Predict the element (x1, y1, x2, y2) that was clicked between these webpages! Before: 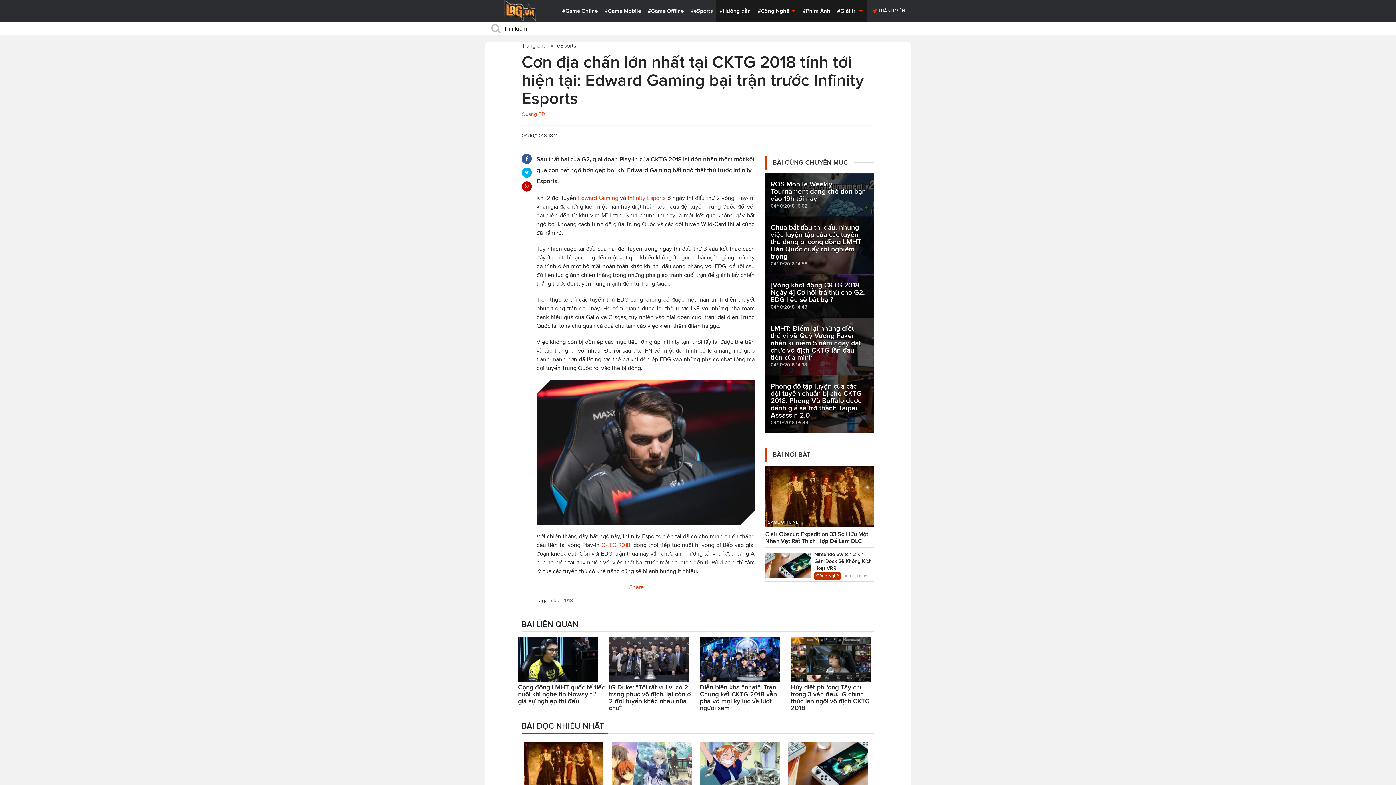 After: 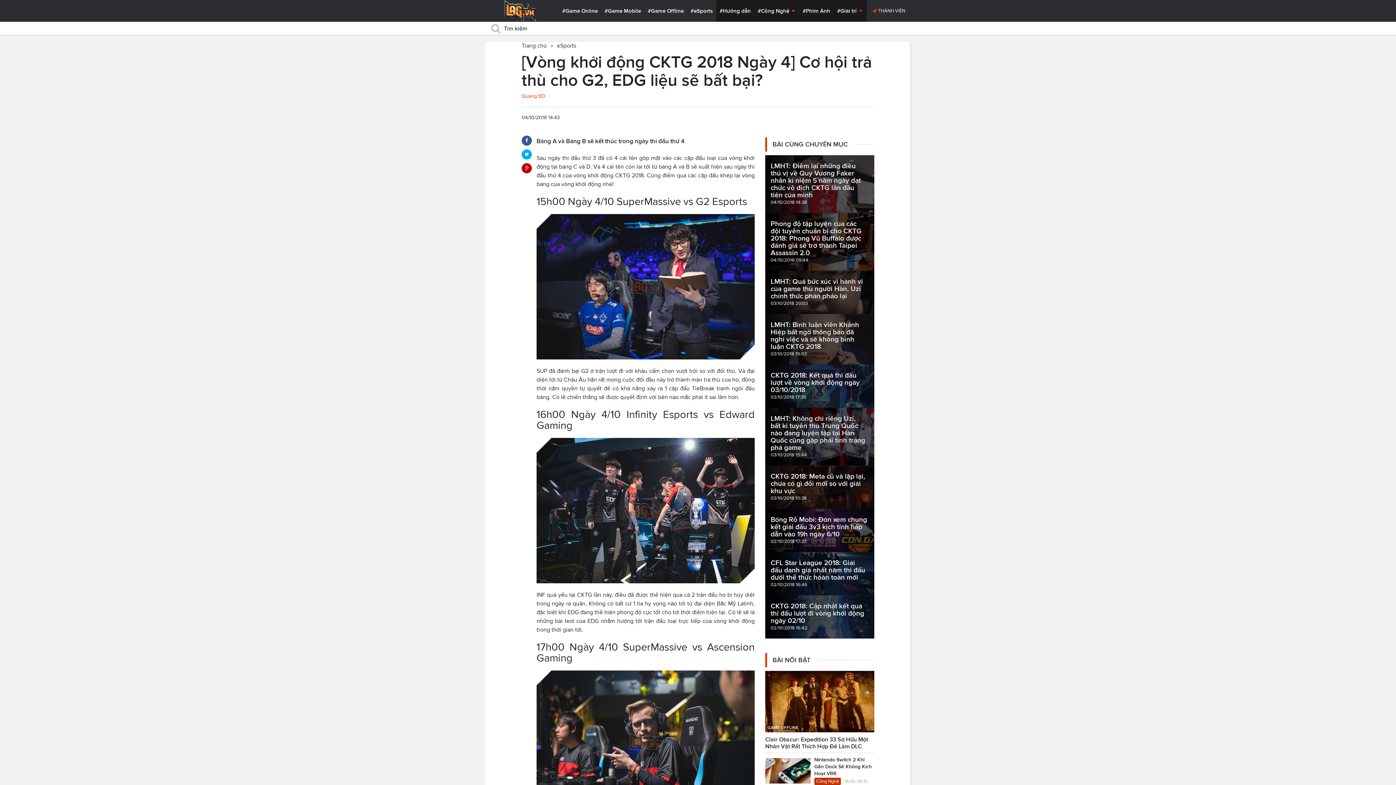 Action: bbox: (765, 274, 874, 317) label: [Vòng khởi động CKTG 2018 Ngày 4] Cơ hội trả thù cho G2, EDG liệu sẽ bất bại?

04/10/2018 14:43